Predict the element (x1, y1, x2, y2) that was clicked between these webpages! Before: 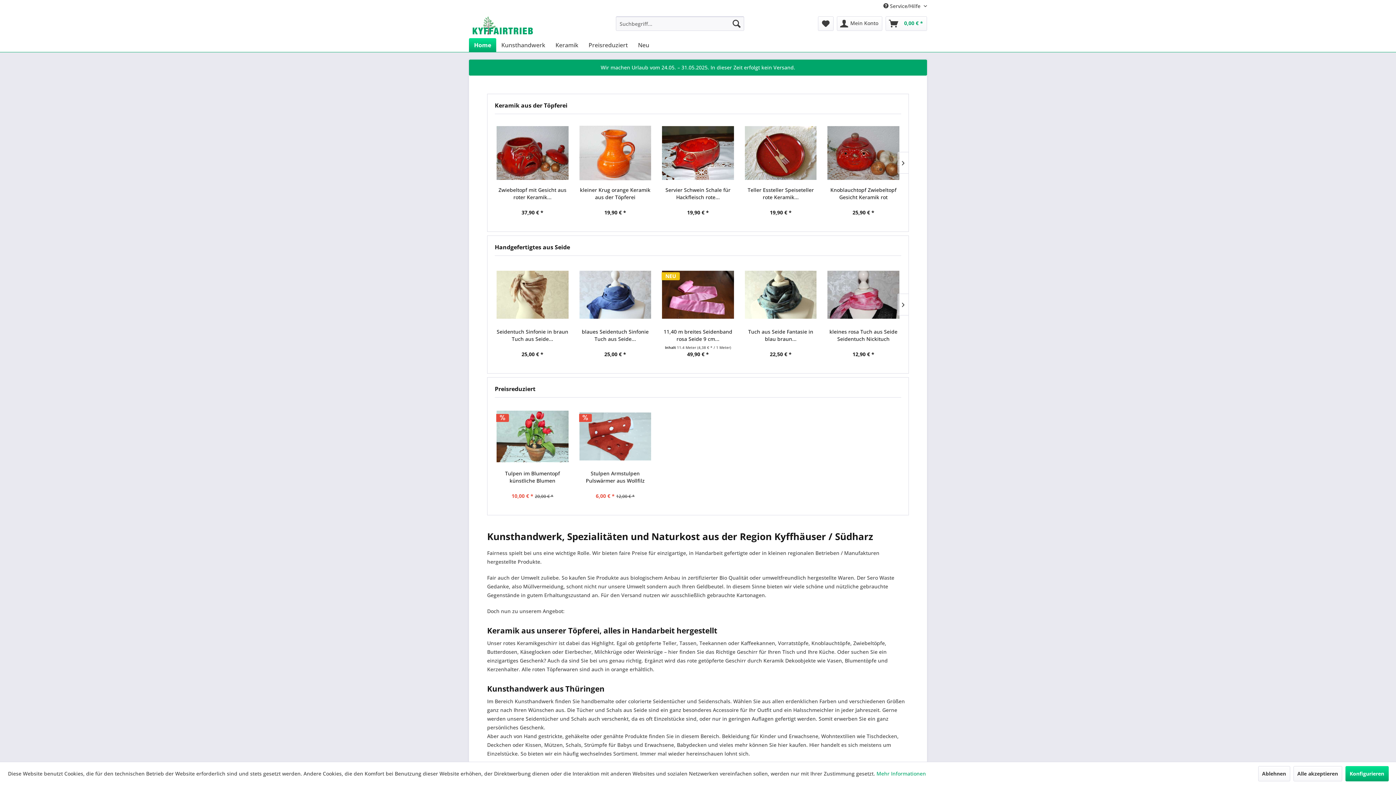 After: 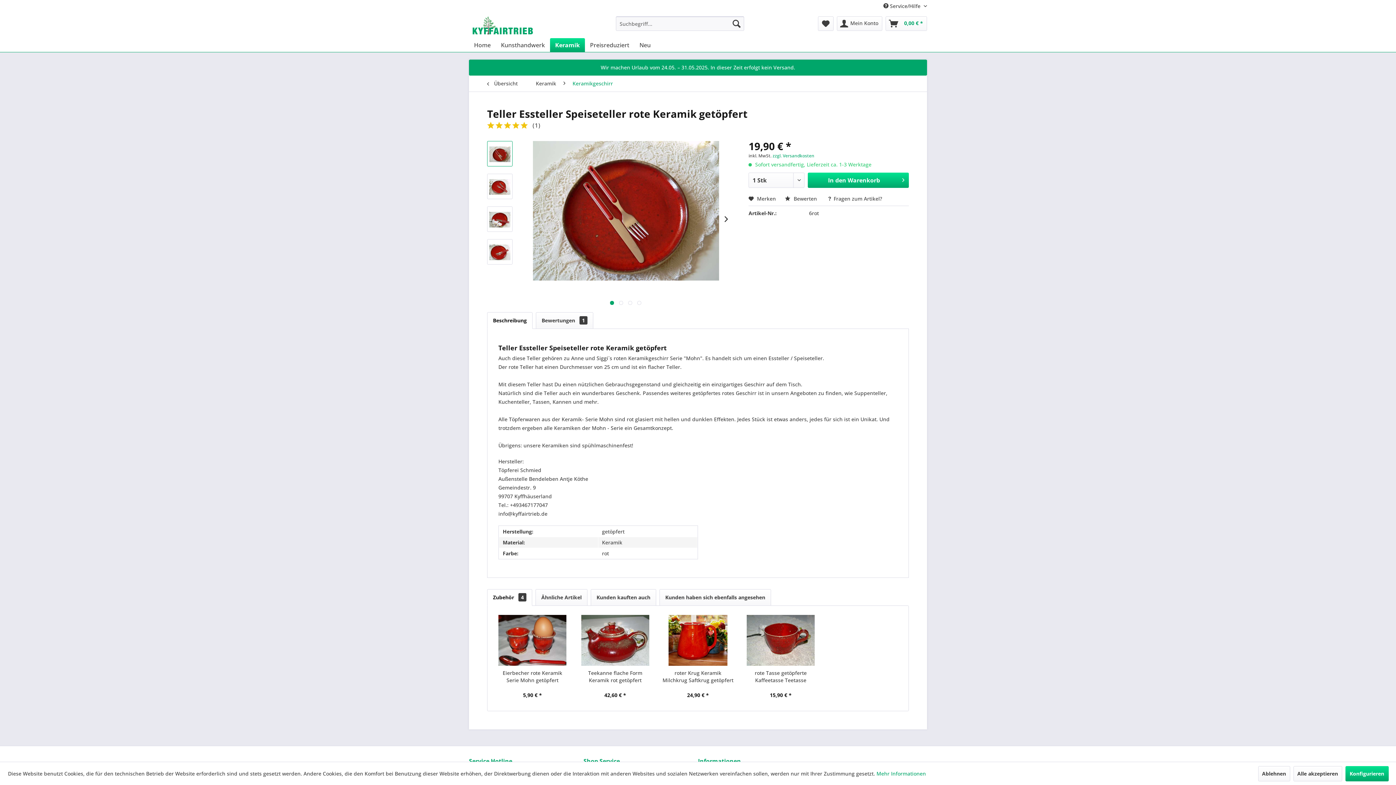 Action: bbox: (745, 123, 816, 182)